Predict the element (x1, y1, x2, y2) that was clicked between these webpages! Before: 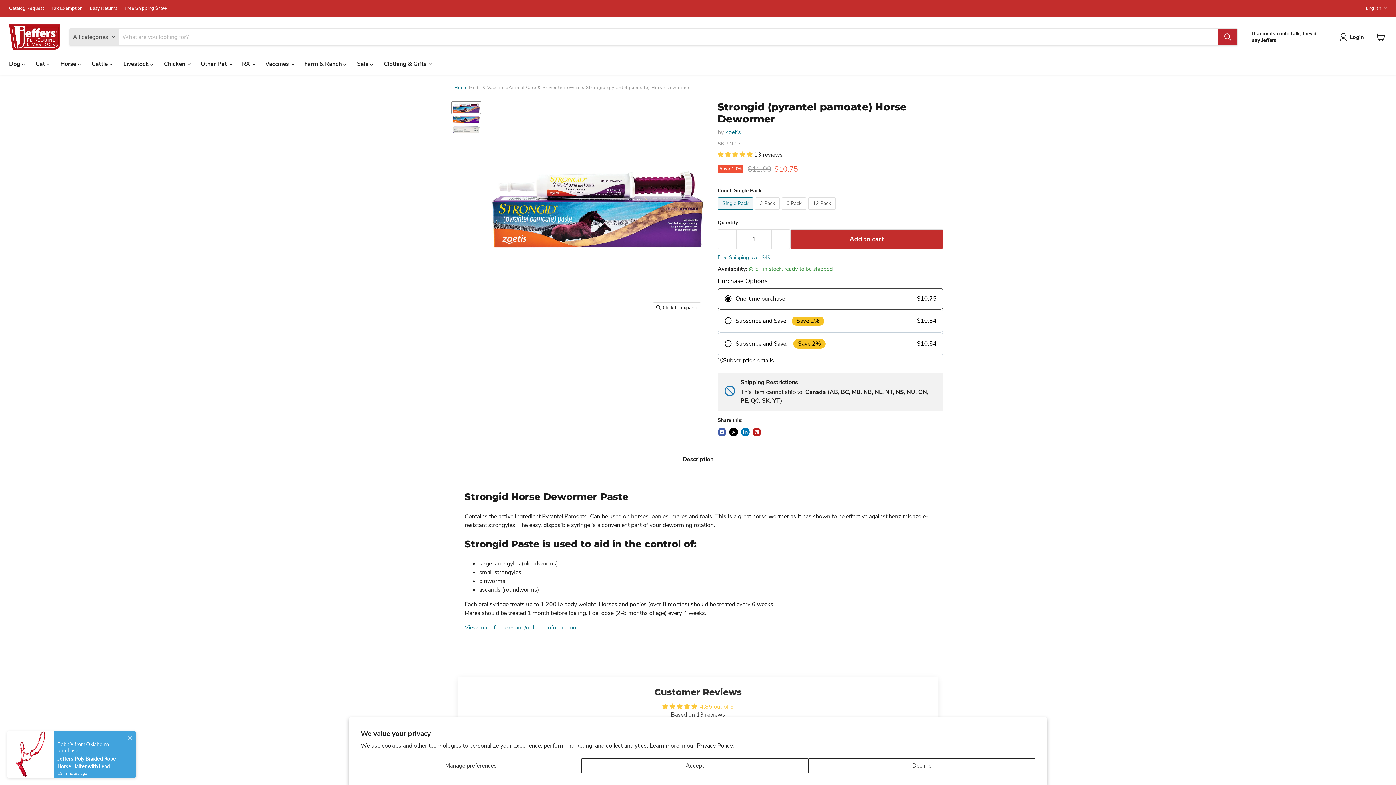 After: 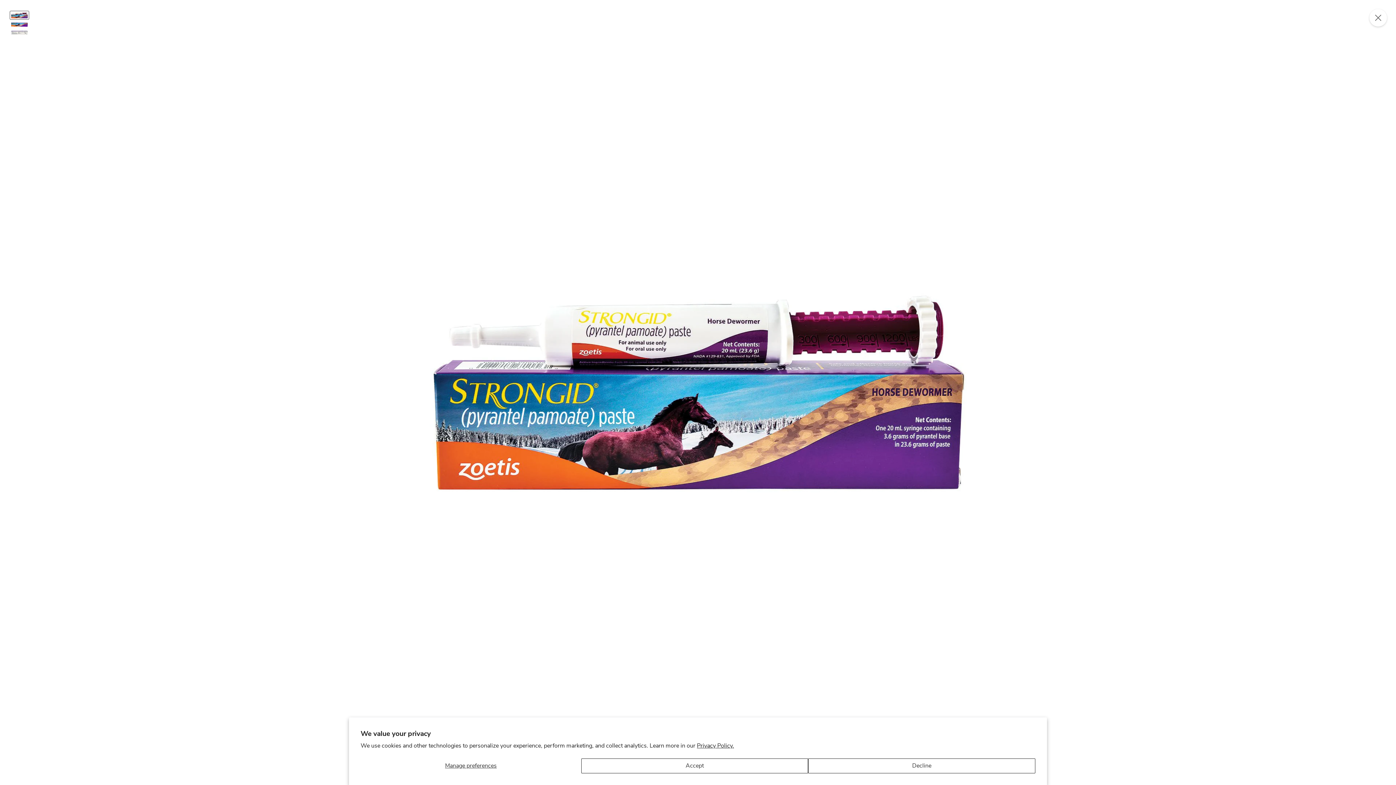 Action: bbox: (653, 303, 701, 313) label: Click to expand